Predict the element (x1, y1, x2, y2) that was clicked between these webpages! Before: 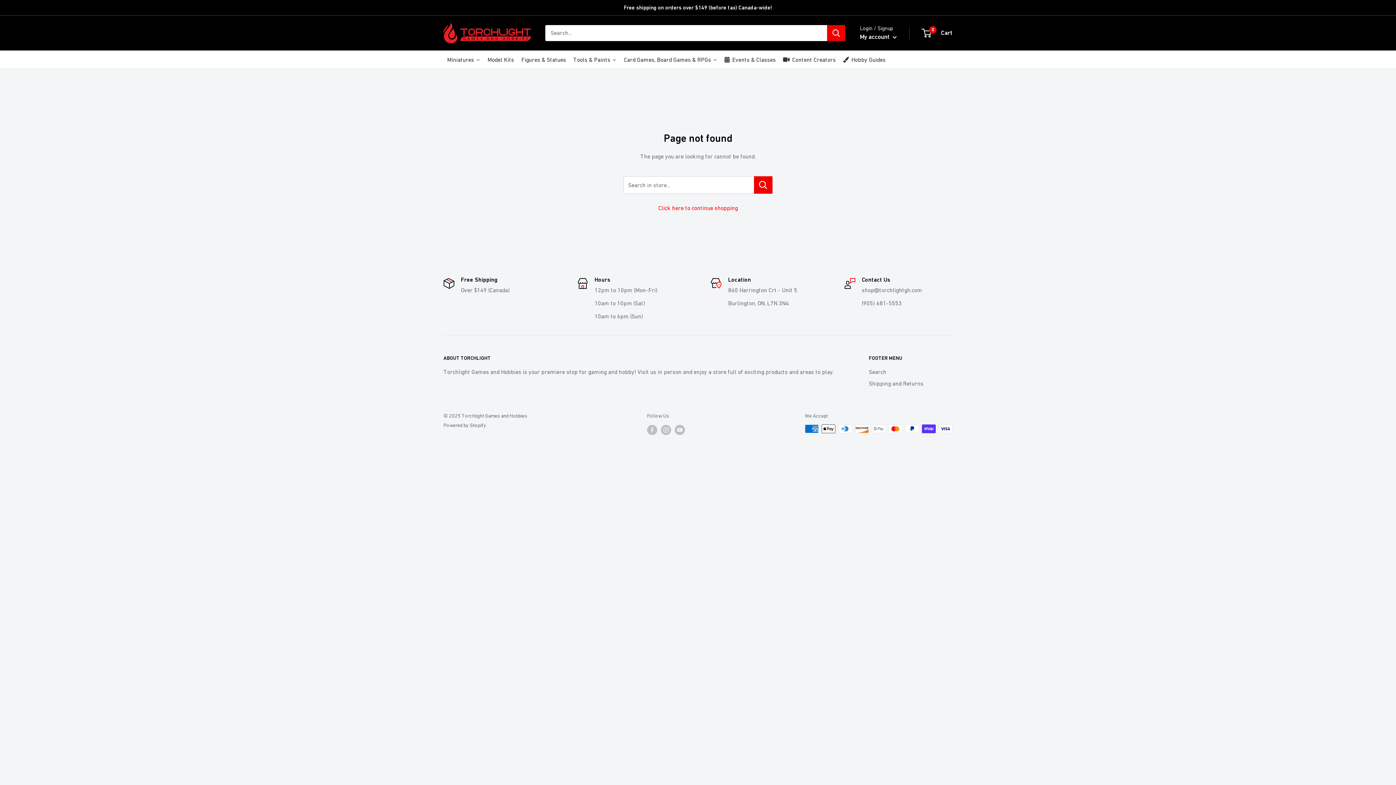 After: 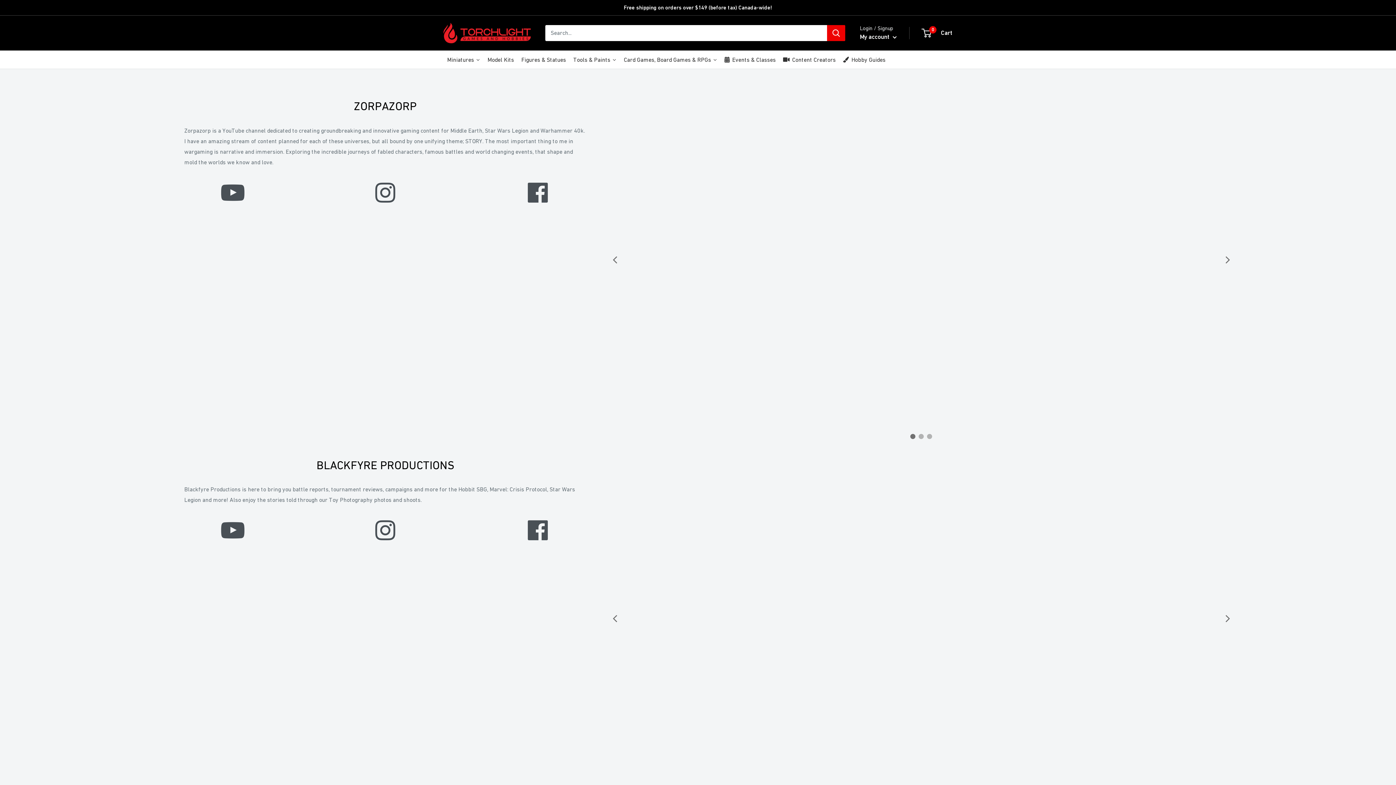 Action: bbox: (779, 50, 839, 68) label: Content Creators